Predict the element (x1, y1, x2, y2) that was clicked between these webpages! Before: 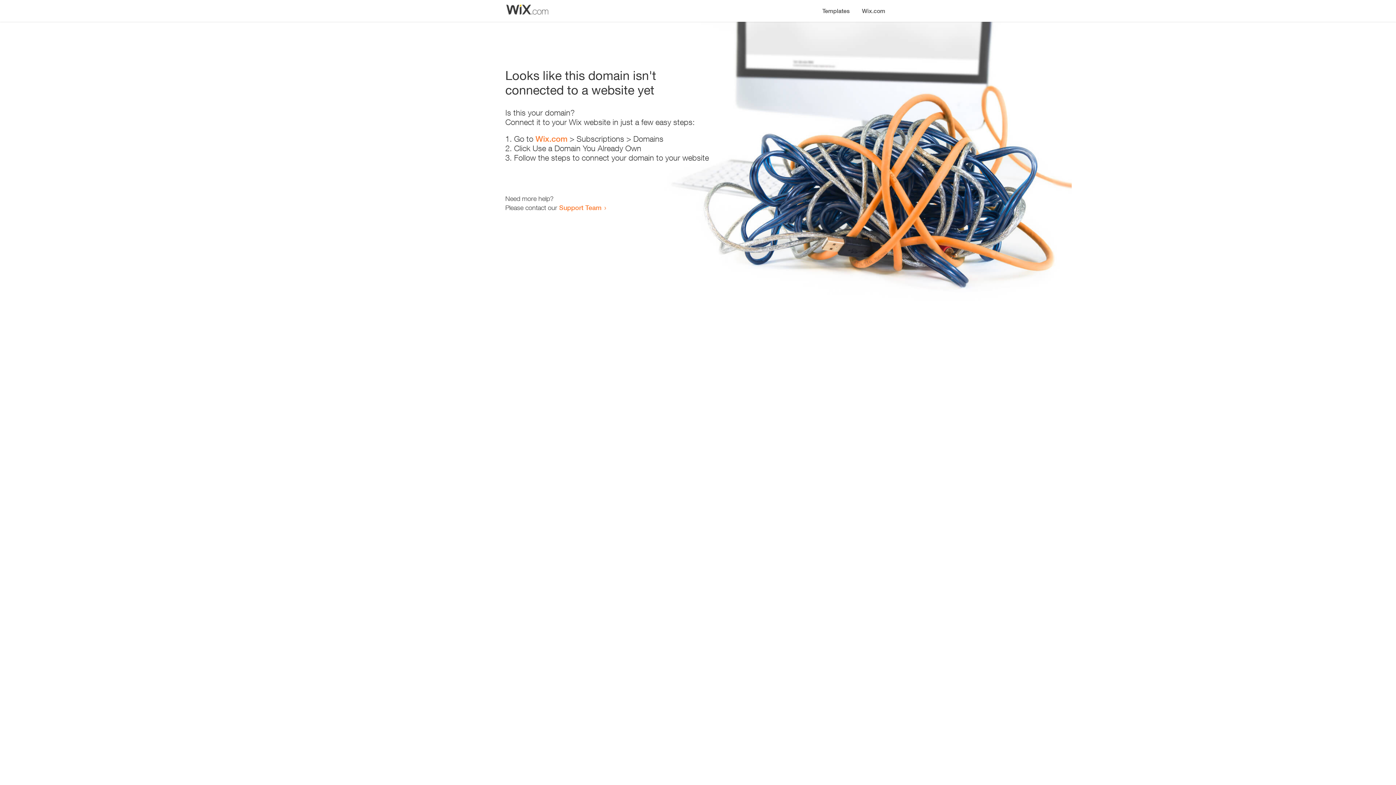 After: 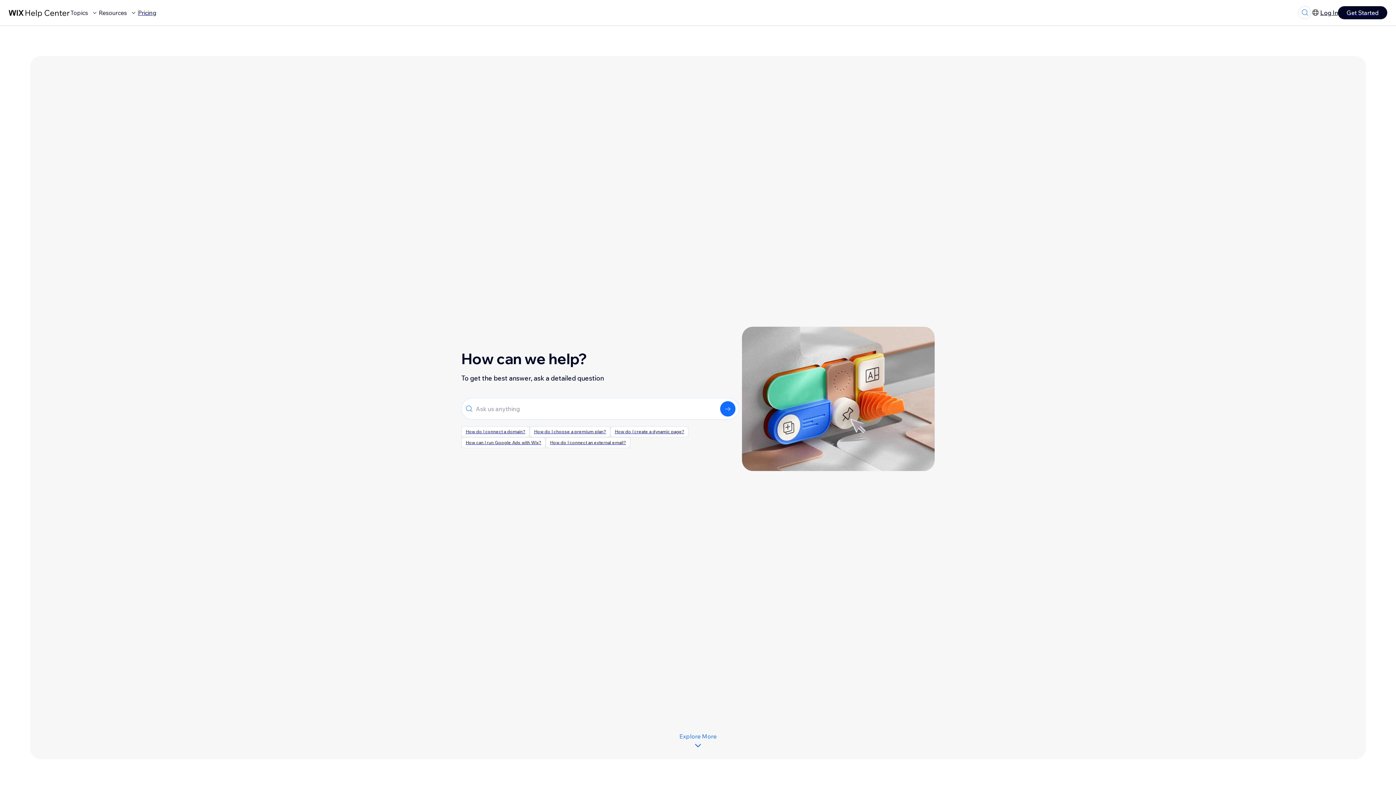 Action: label: Support Team bbox: (559, 203, 601, 211)